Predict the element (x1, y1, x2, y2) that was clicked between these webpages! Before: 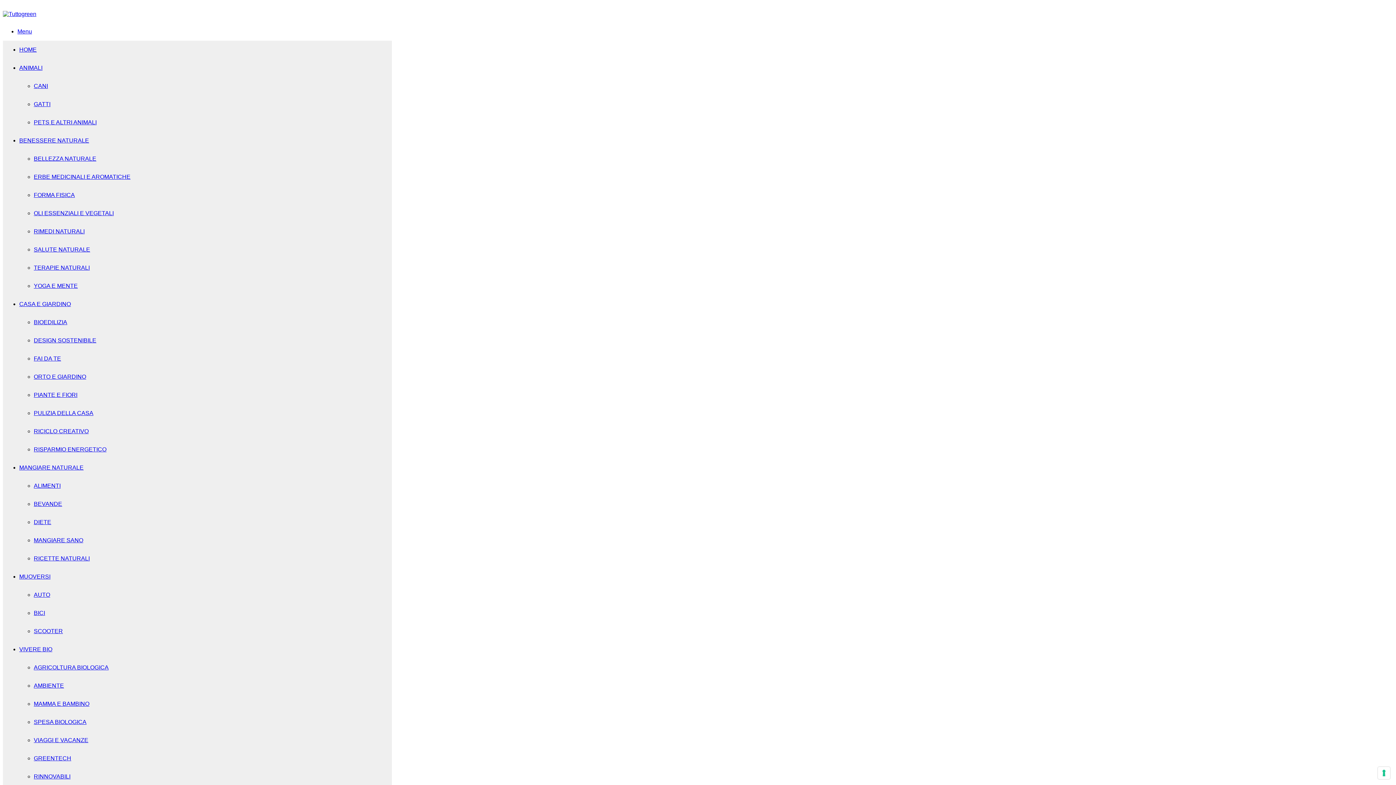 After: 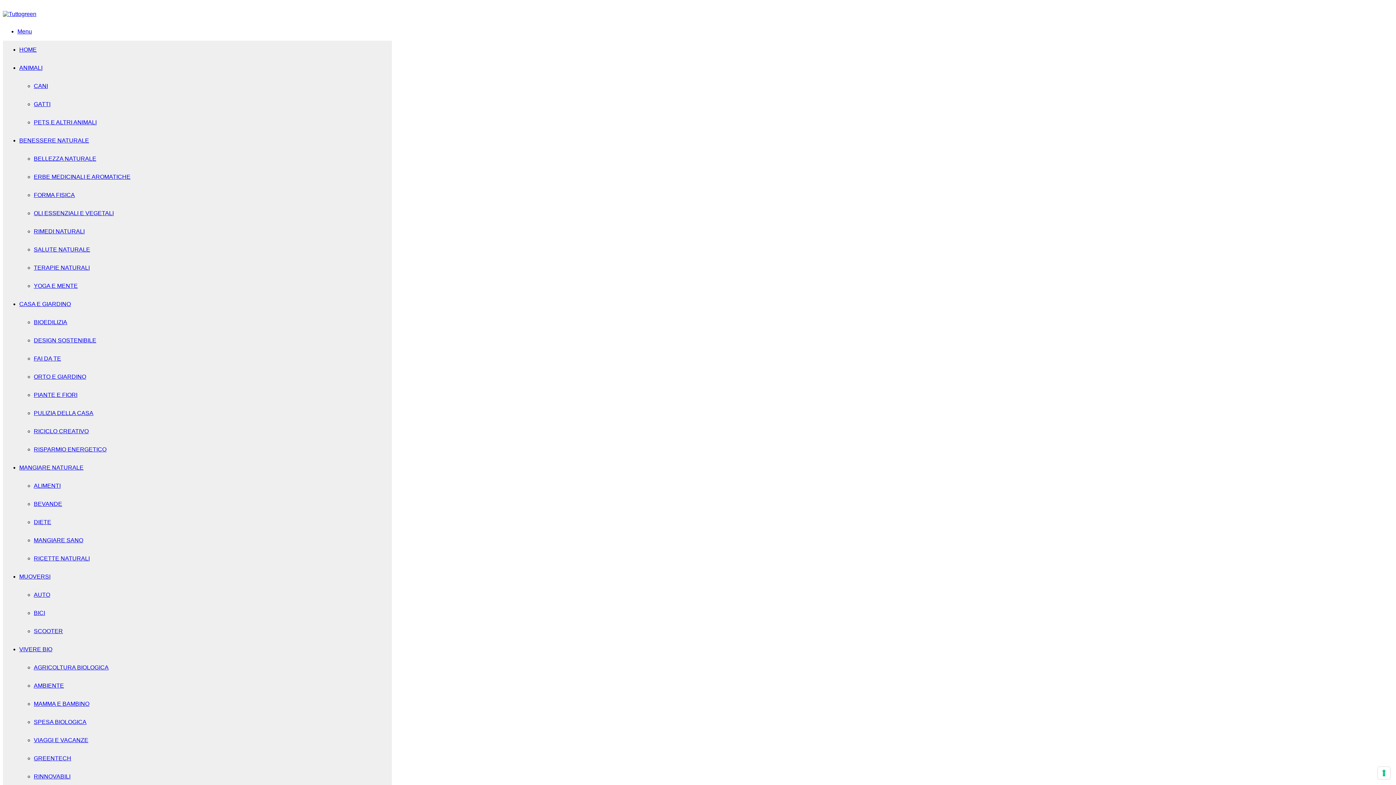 Action: bbox: (33, 664, 108, 670) label: AGRICOLTURA BIOLOGICA